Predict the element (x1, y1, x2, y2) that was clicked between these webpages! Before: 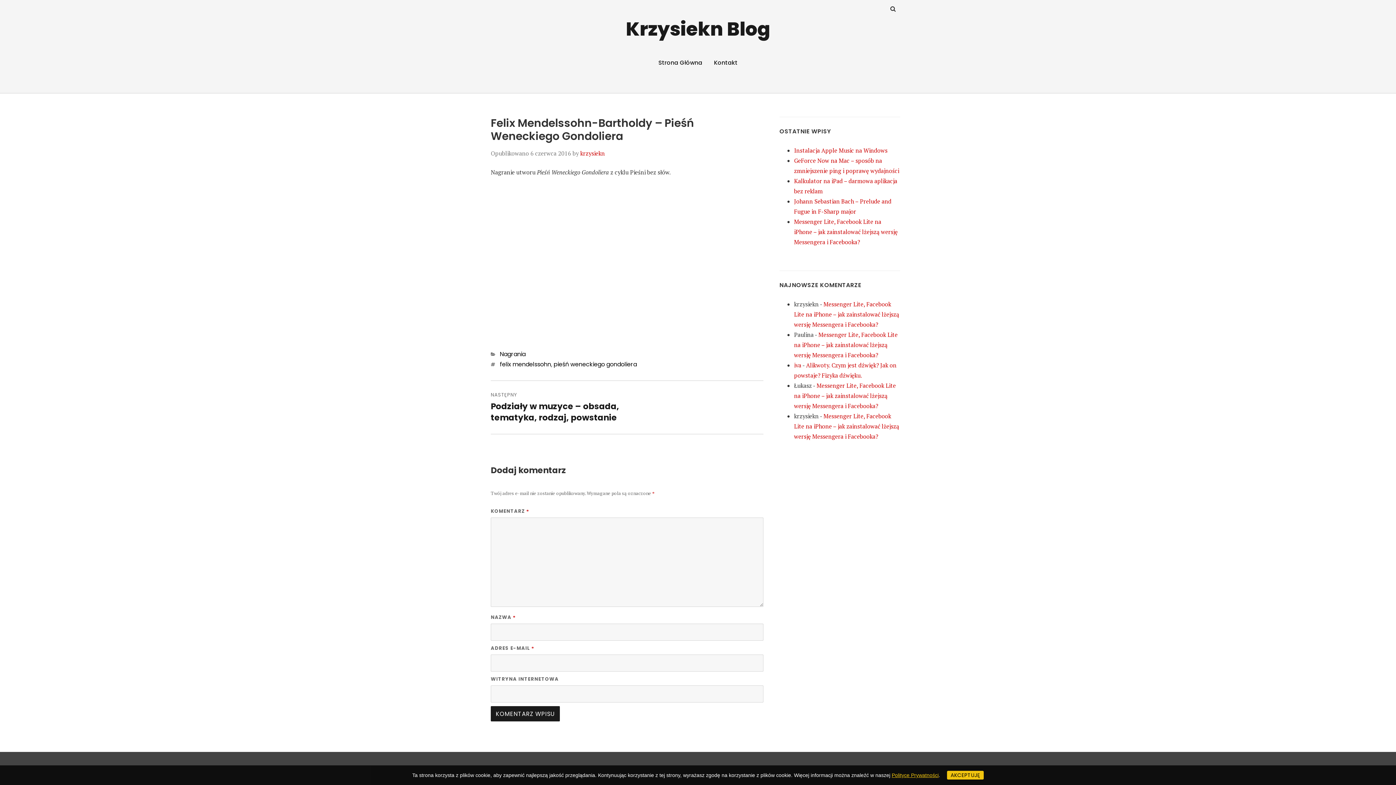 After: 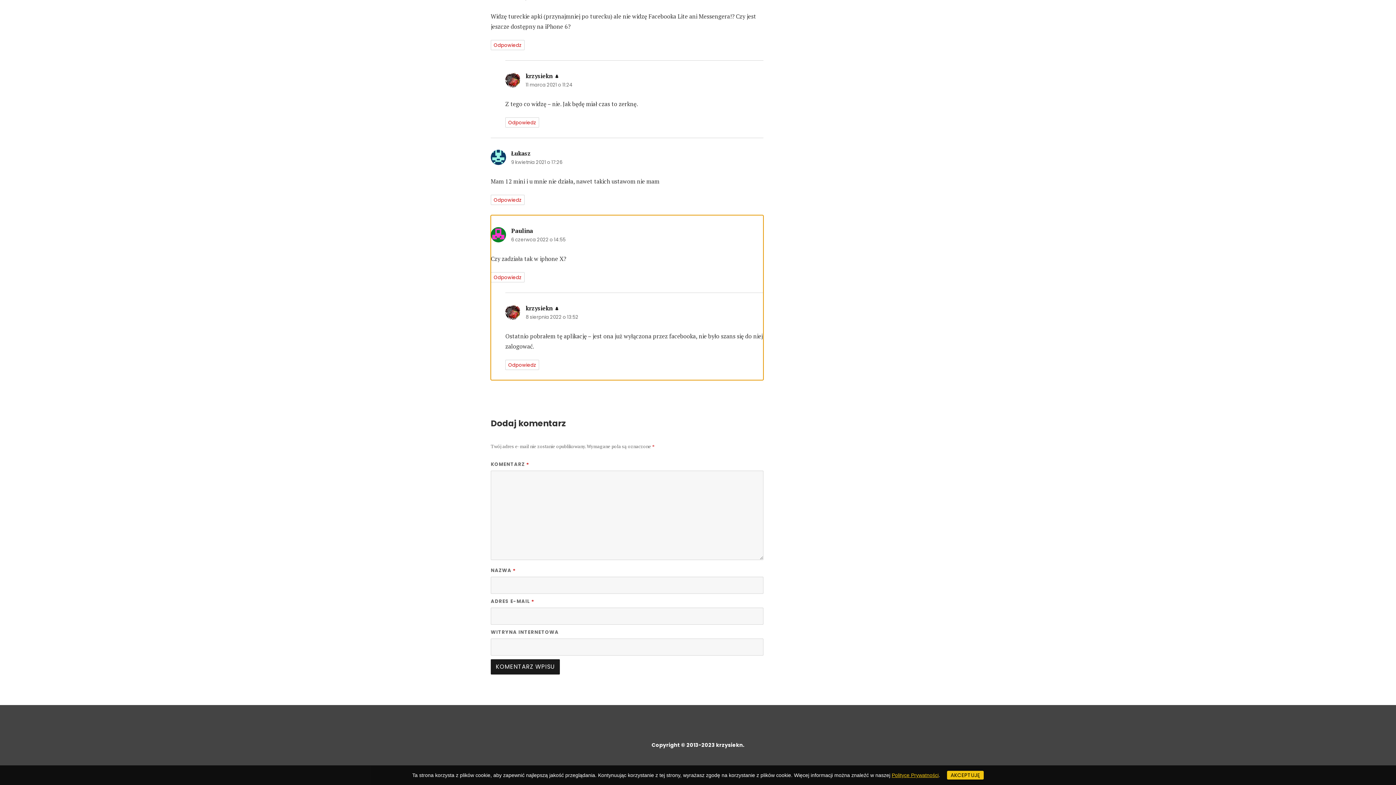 Action: label: Messenger Lite, Facebook Lite na iPhone – jak zainstalować lżejszą wersję Messengera i Facebooka? bbox: (794, 330, 897, 359)